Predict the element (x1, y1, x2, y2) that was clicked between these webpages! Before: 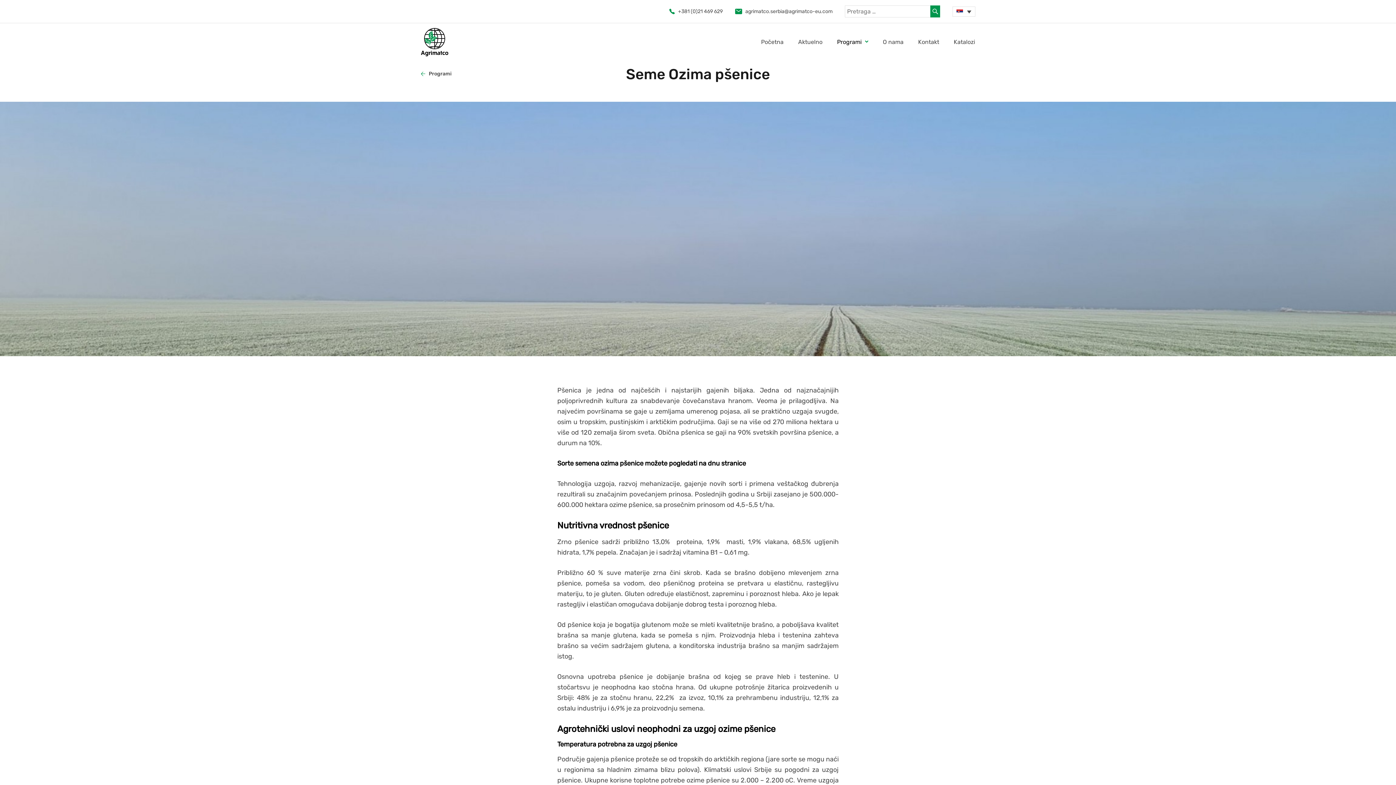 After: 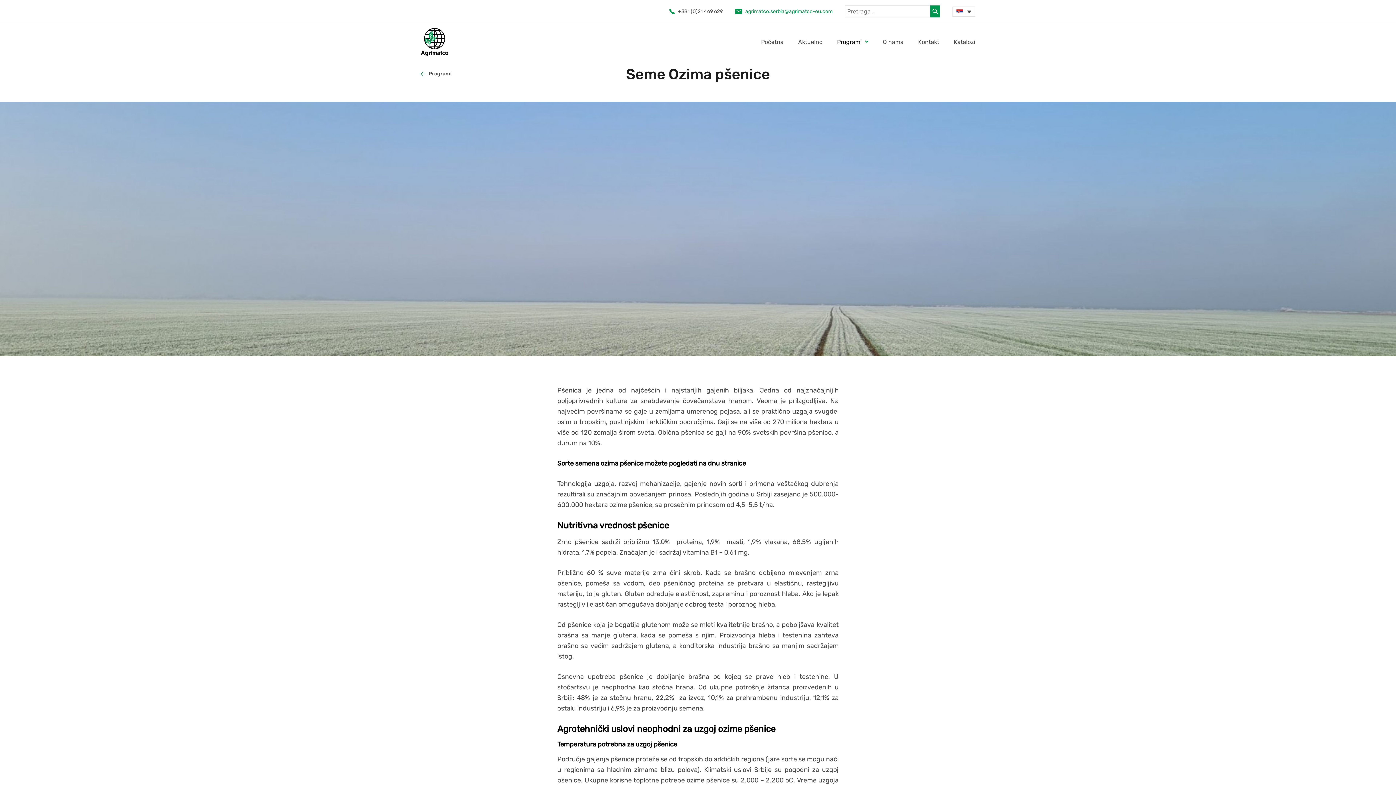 Action: label: agrimatco.serbia@agrimatco-eu.com bbox: (735, 8, 832, 14)